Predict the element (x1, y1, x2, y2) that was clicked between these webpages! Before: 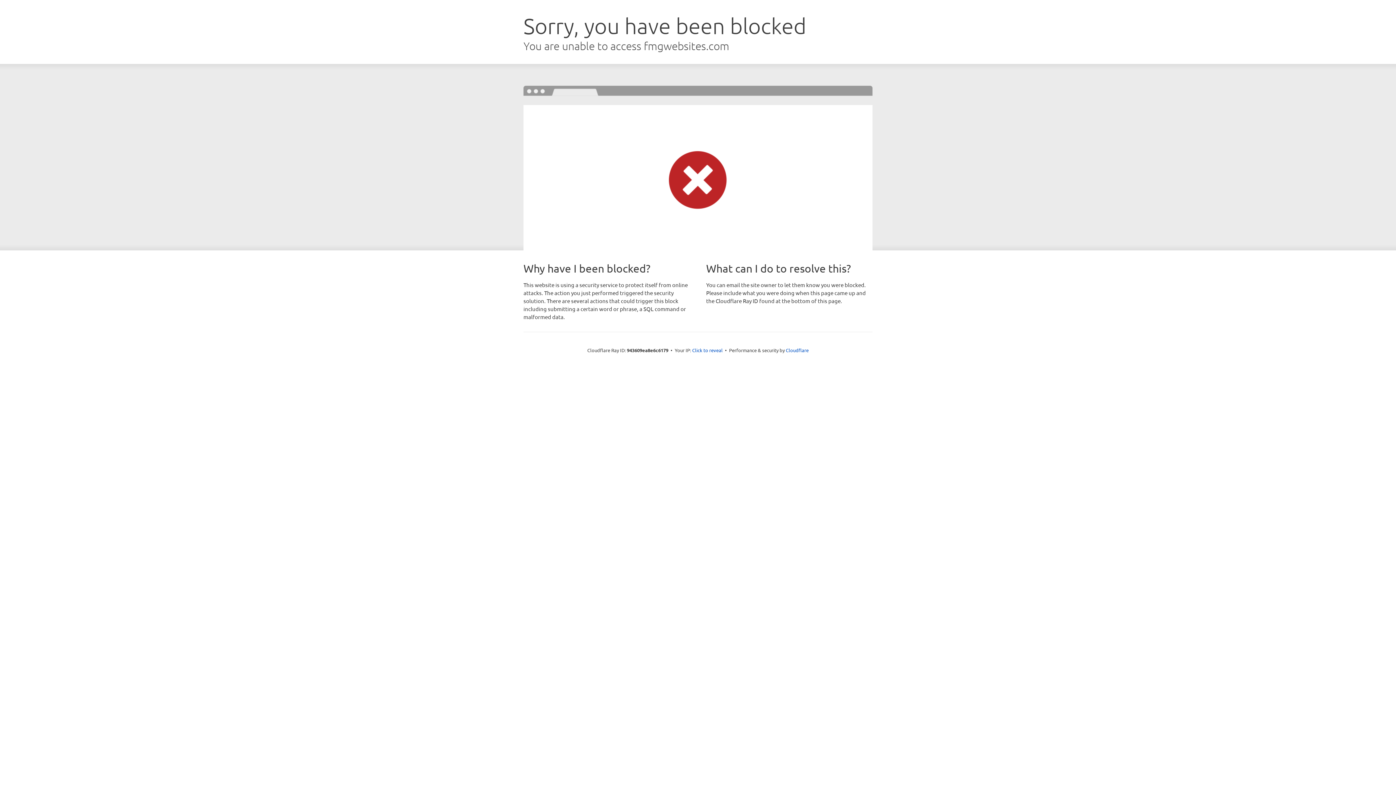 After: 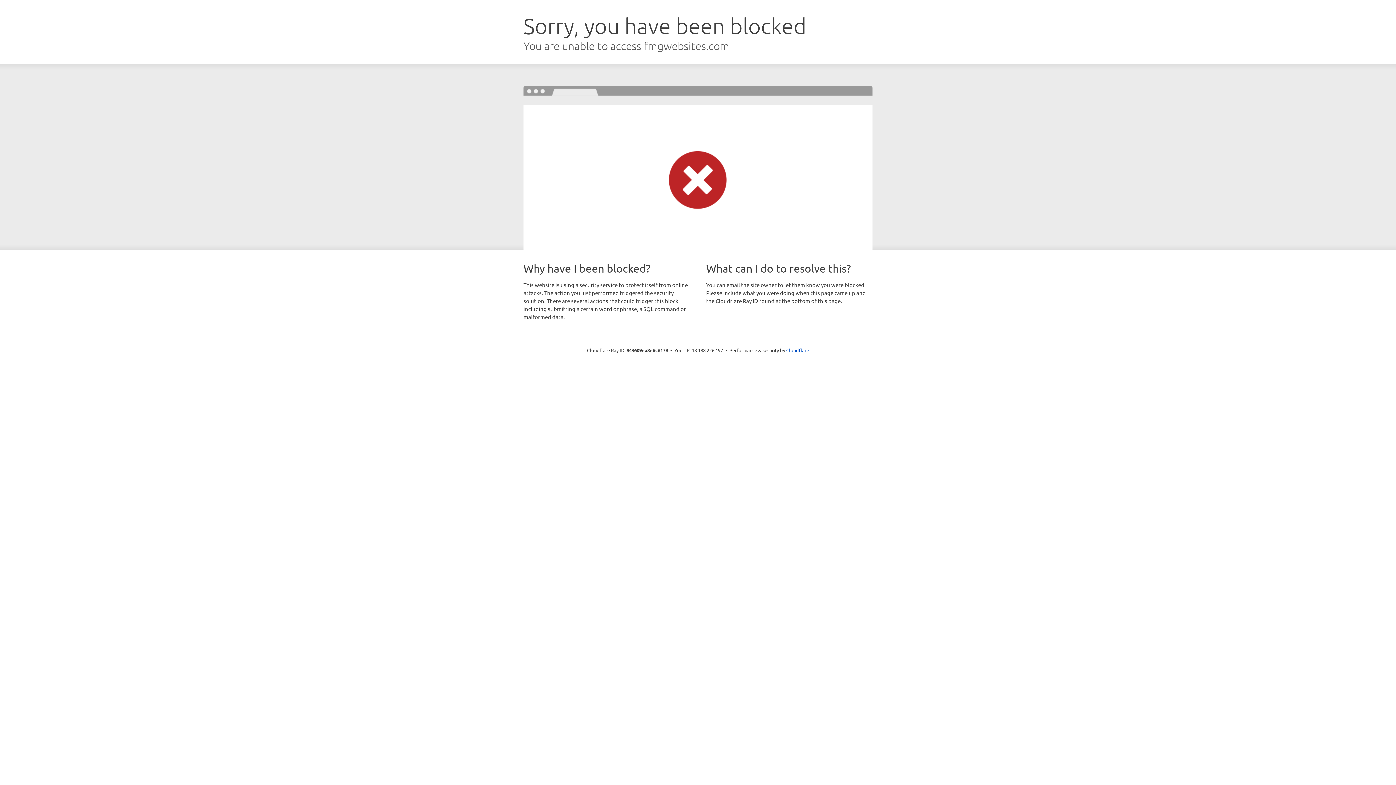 Action: label: Click to reveal bbox: (692, 346, 722, 353)